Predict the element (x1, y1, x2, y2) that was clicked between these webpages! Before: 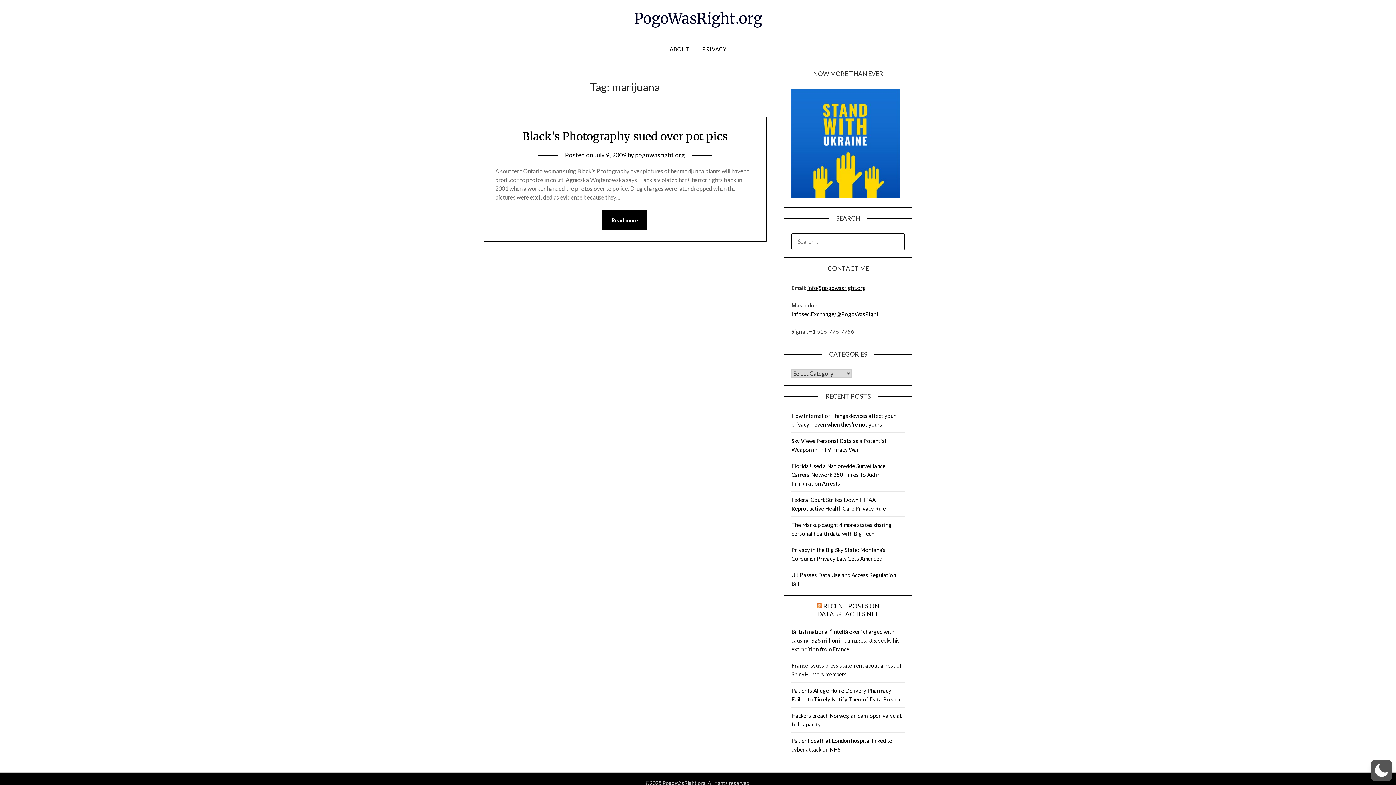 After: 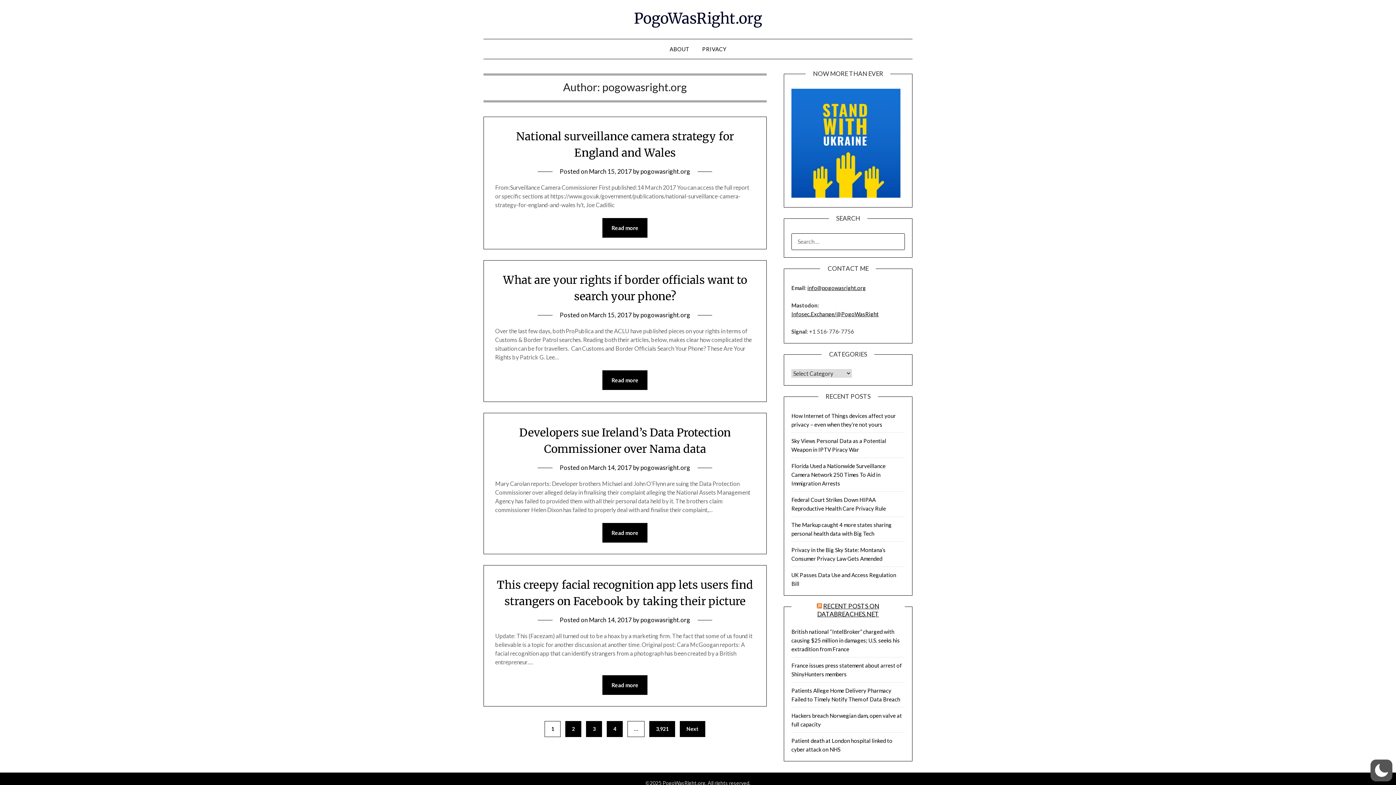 Action: bbox: (635, 151, 685, 158) label: pogowasright.org